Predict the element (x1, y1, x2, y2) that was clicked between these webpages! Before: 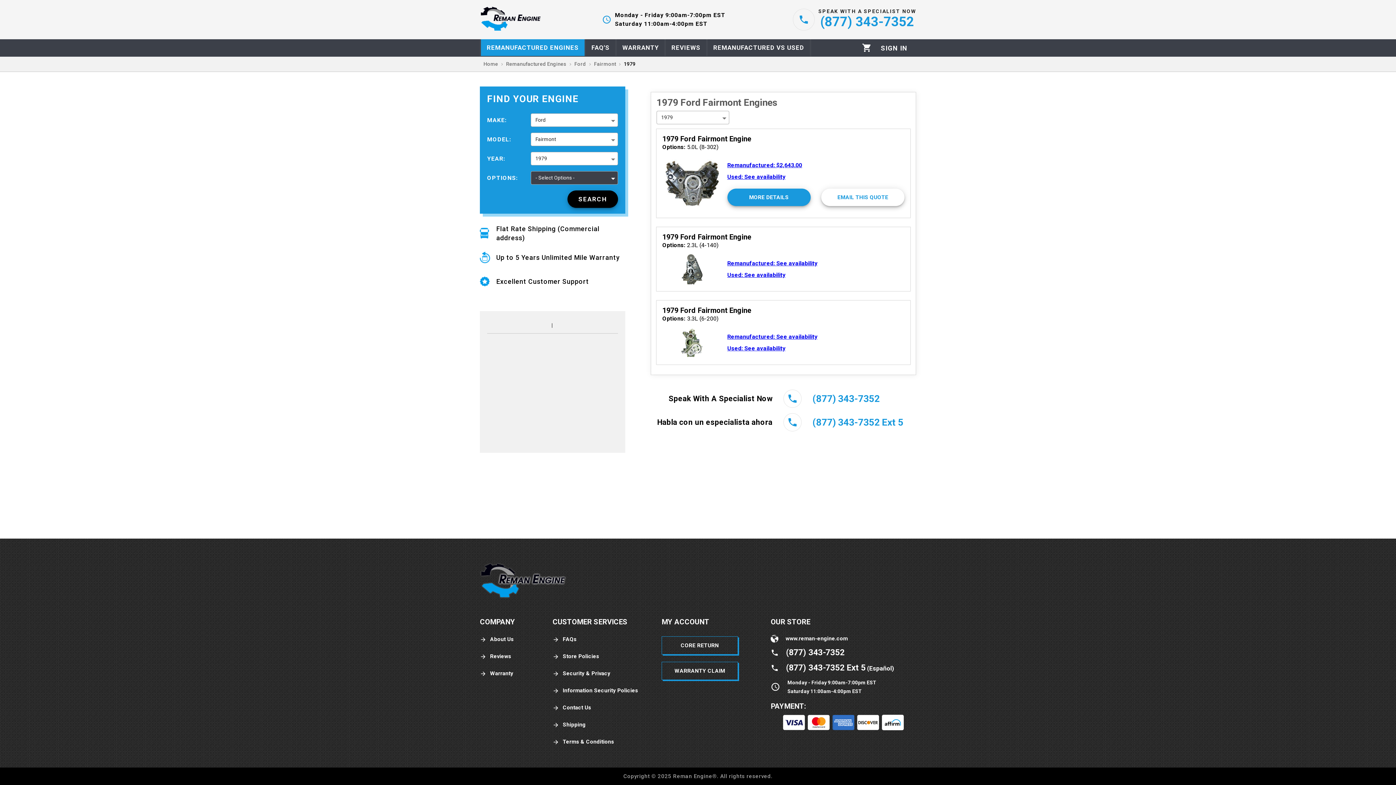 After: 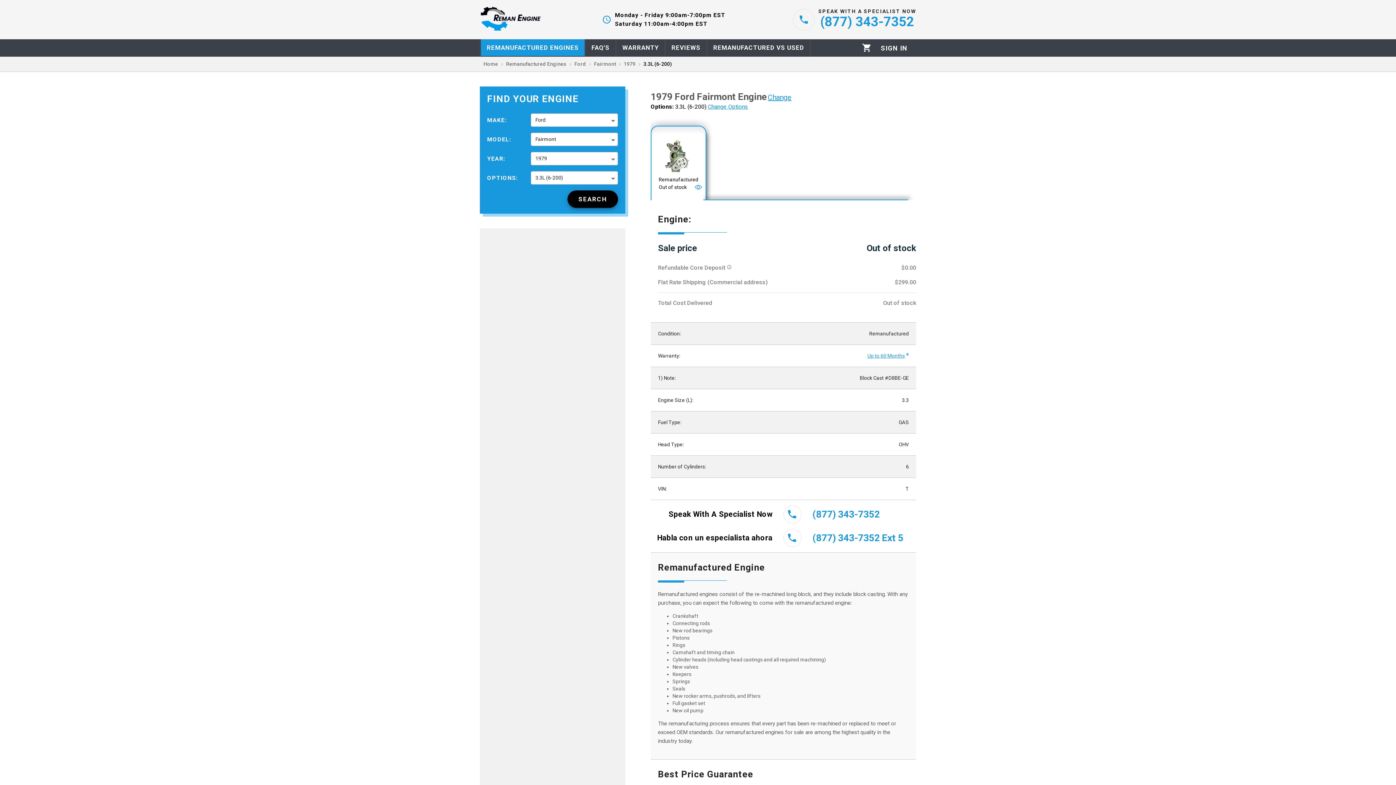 Action: label: Used: See availability bbox: (727, 345, 787, 351)